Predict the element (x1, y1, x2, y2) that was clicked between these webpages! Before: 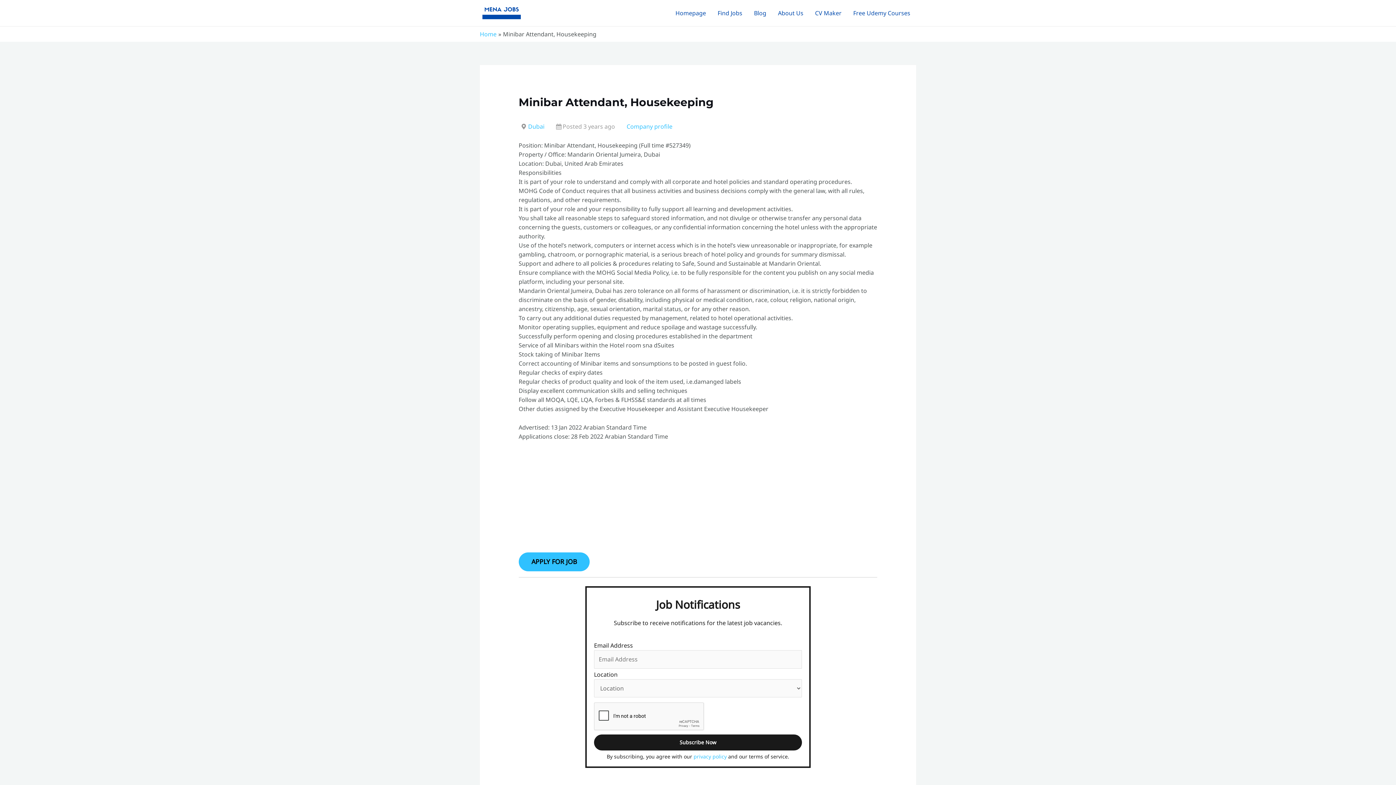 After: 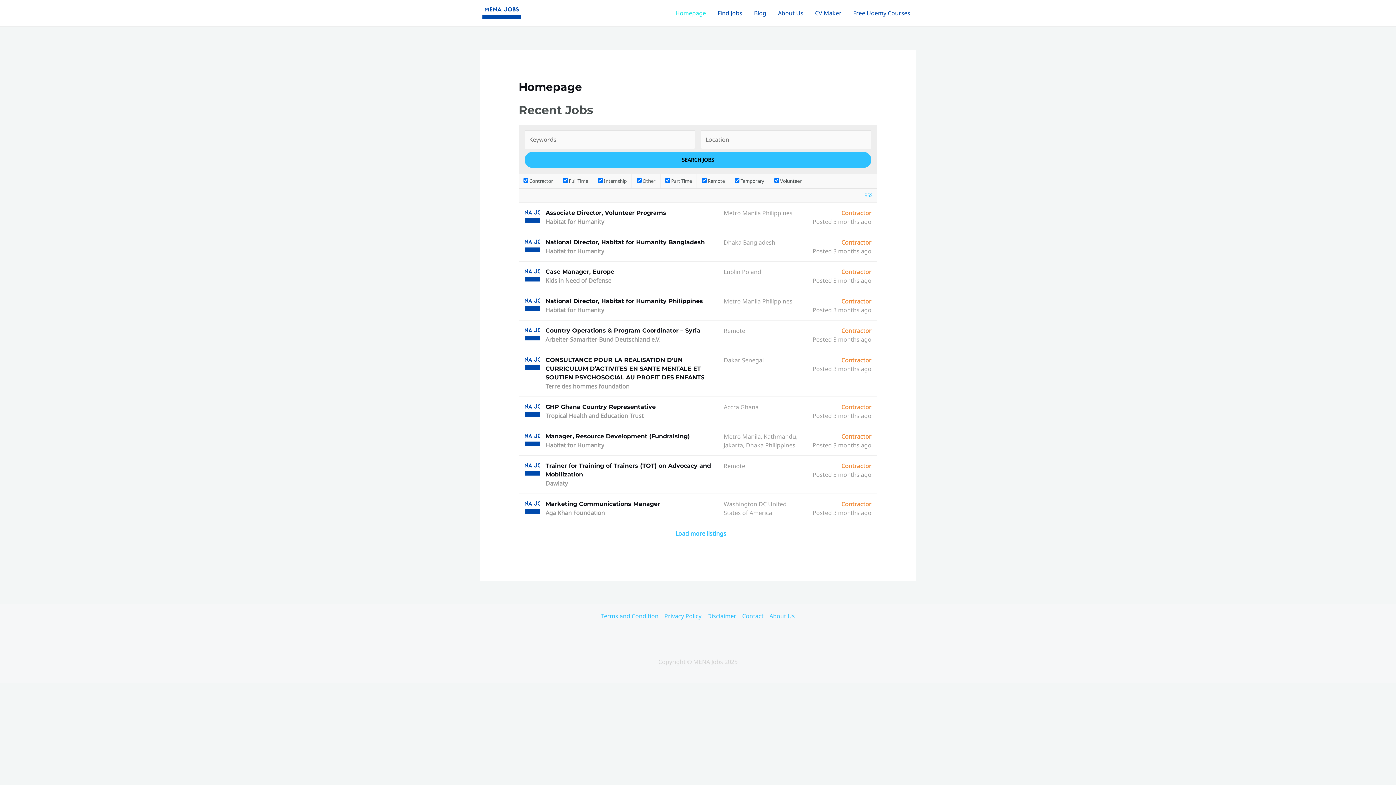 Action: label: Homepage bbox: (669, 4, 712, 22)